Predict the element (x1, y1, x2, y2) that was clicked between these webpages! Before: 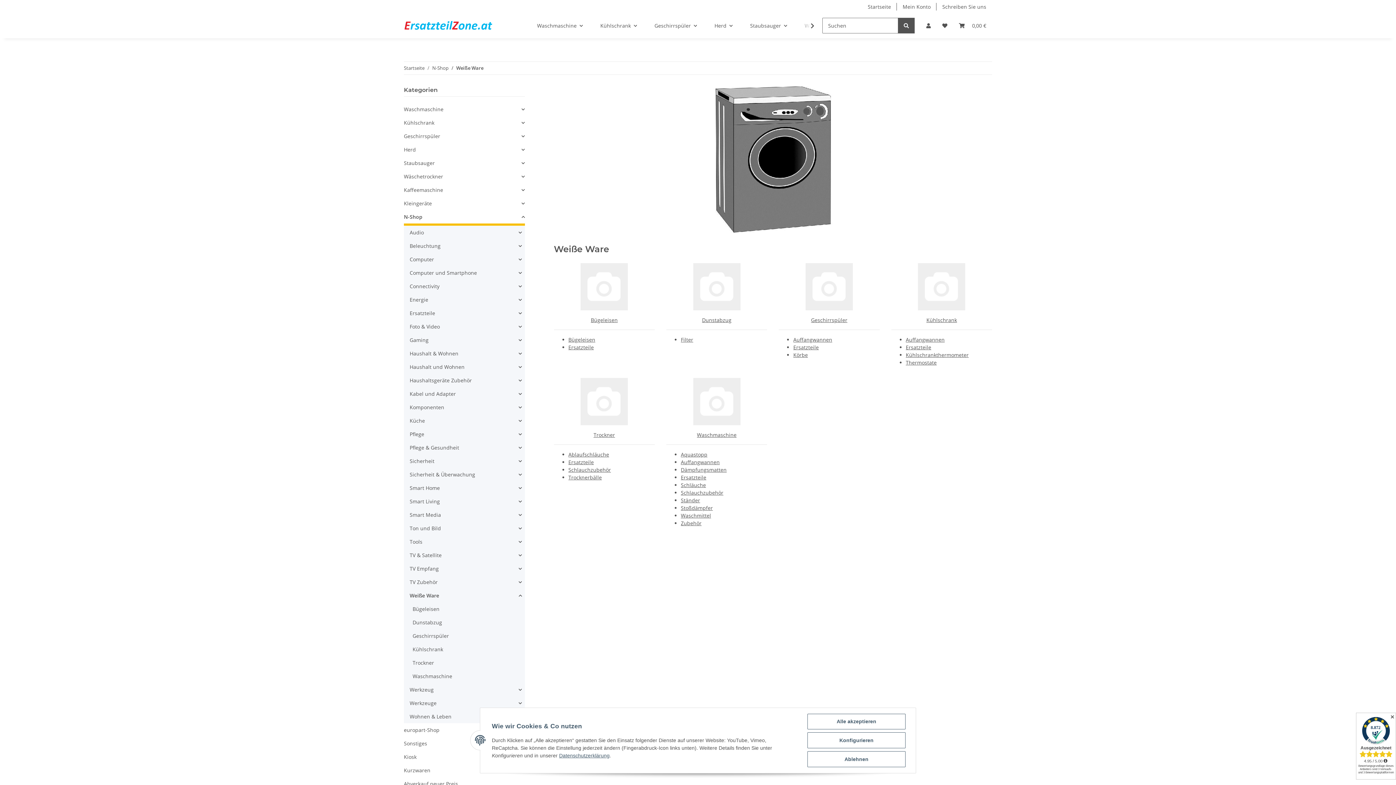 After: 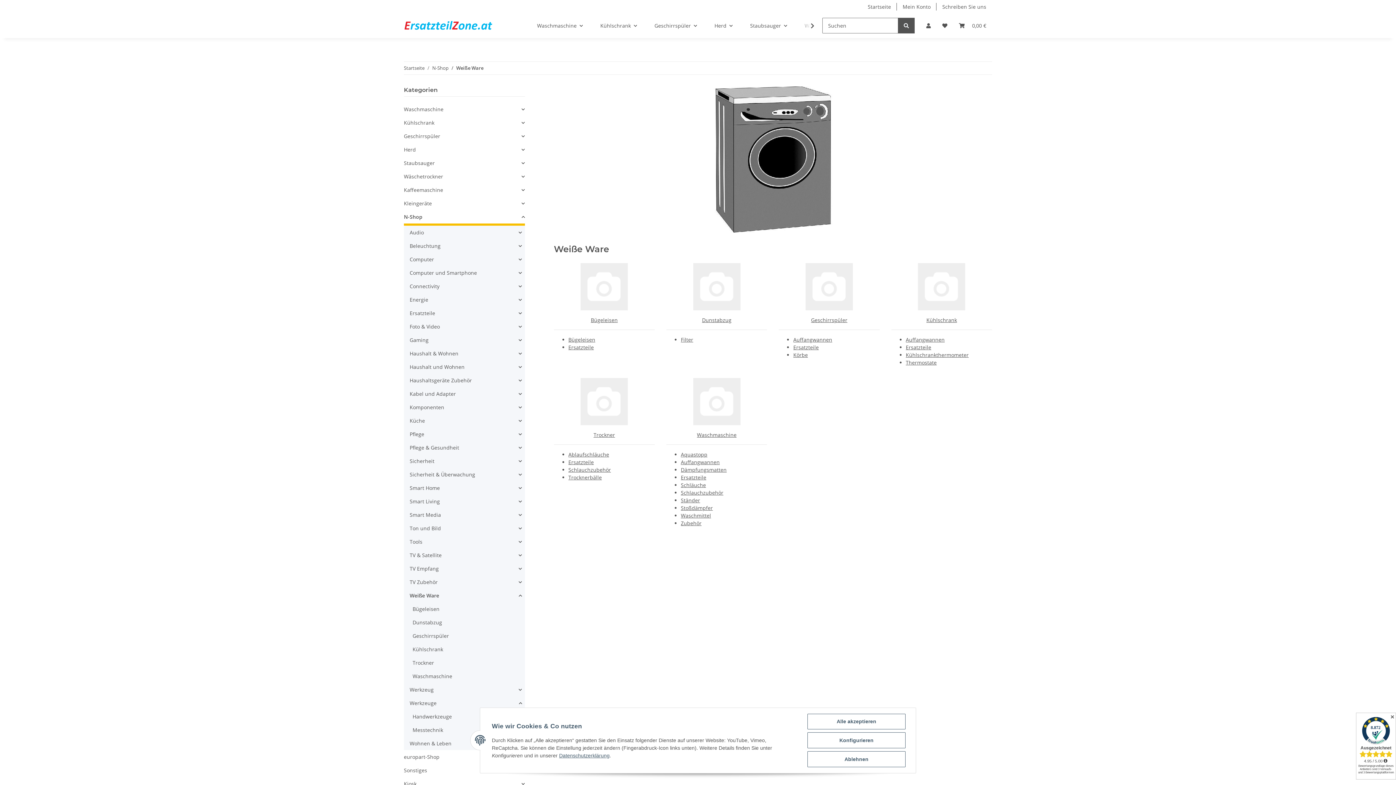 Action: bbox: (406, 696, 524, 710) label: Werkzeuge